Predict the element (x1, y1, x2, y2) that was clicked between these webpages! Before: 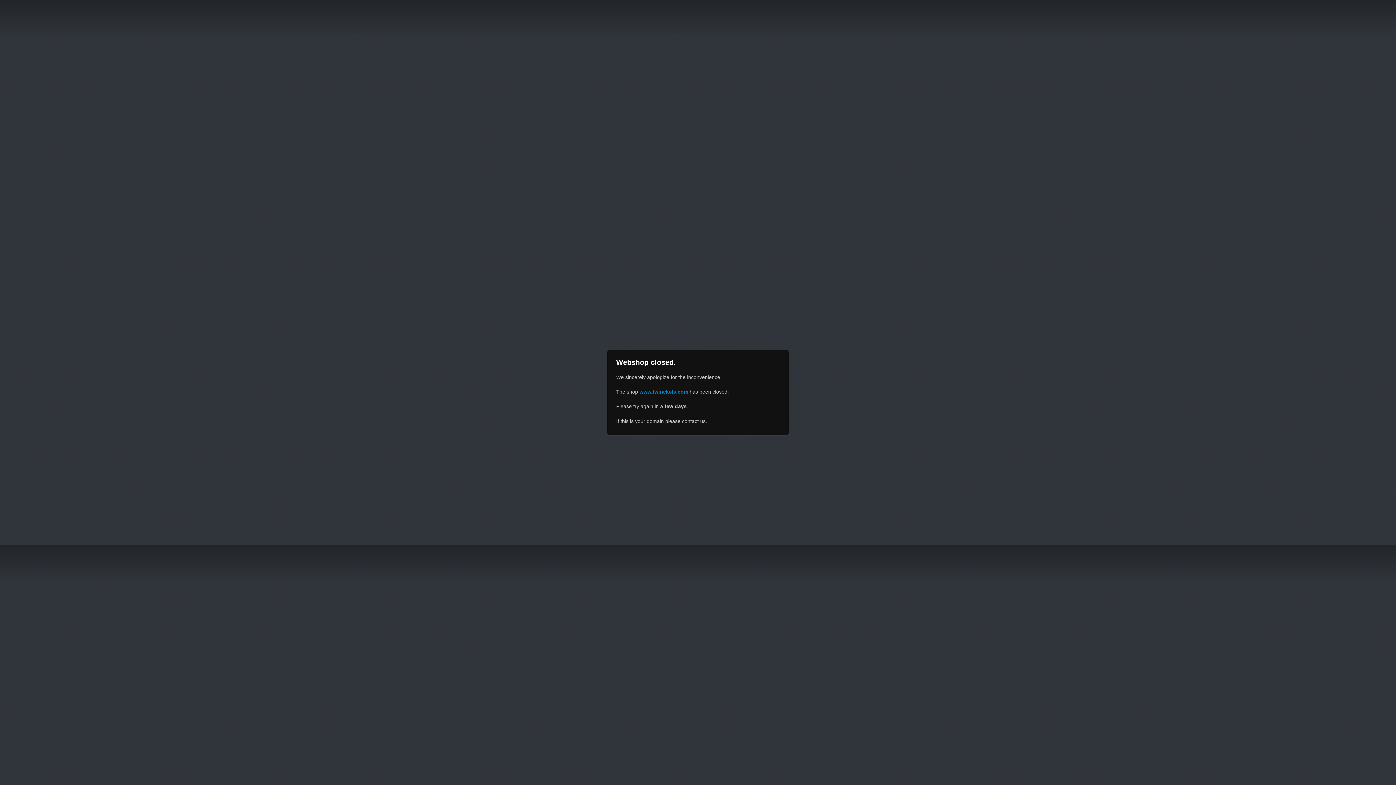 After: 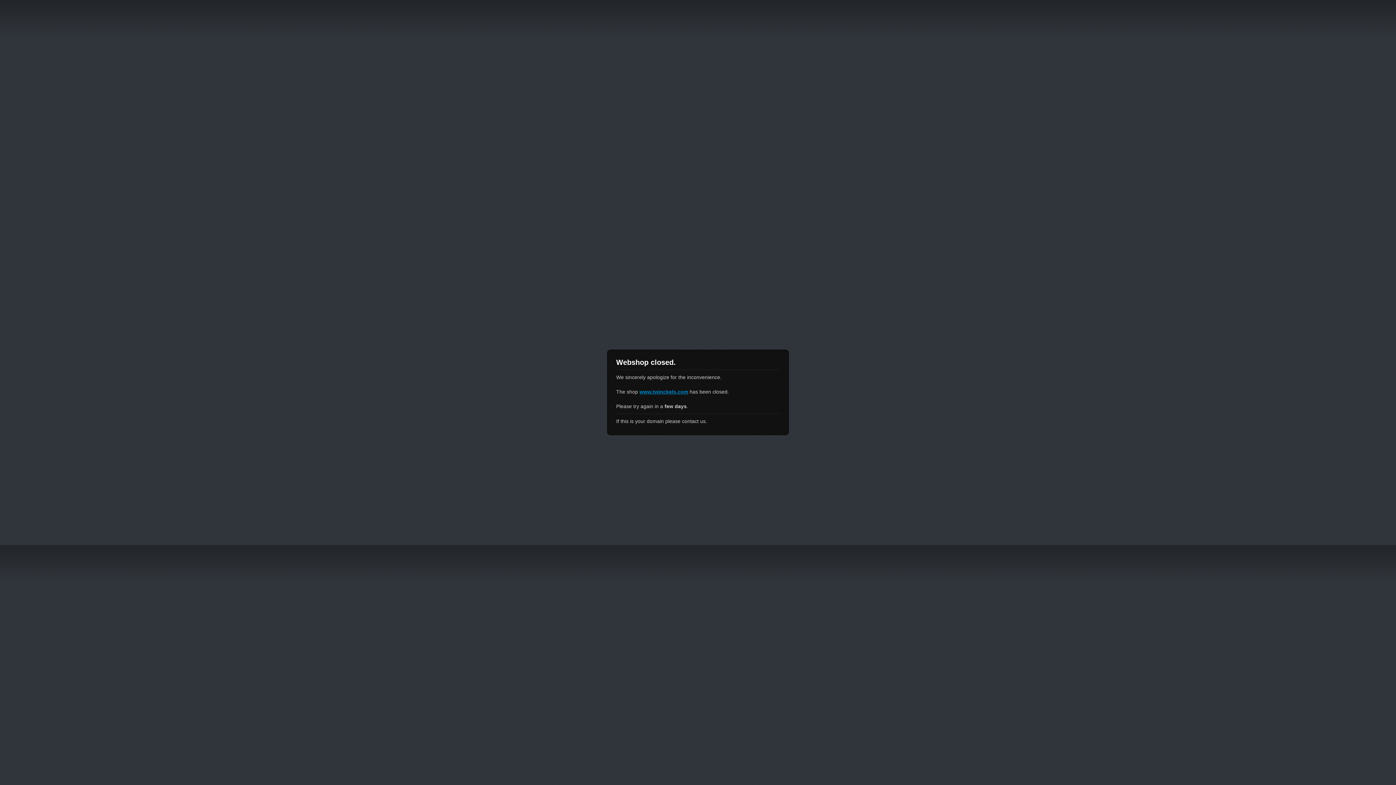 Action: bbox: (639, 389, 688, 394) label: www.twinckels.com